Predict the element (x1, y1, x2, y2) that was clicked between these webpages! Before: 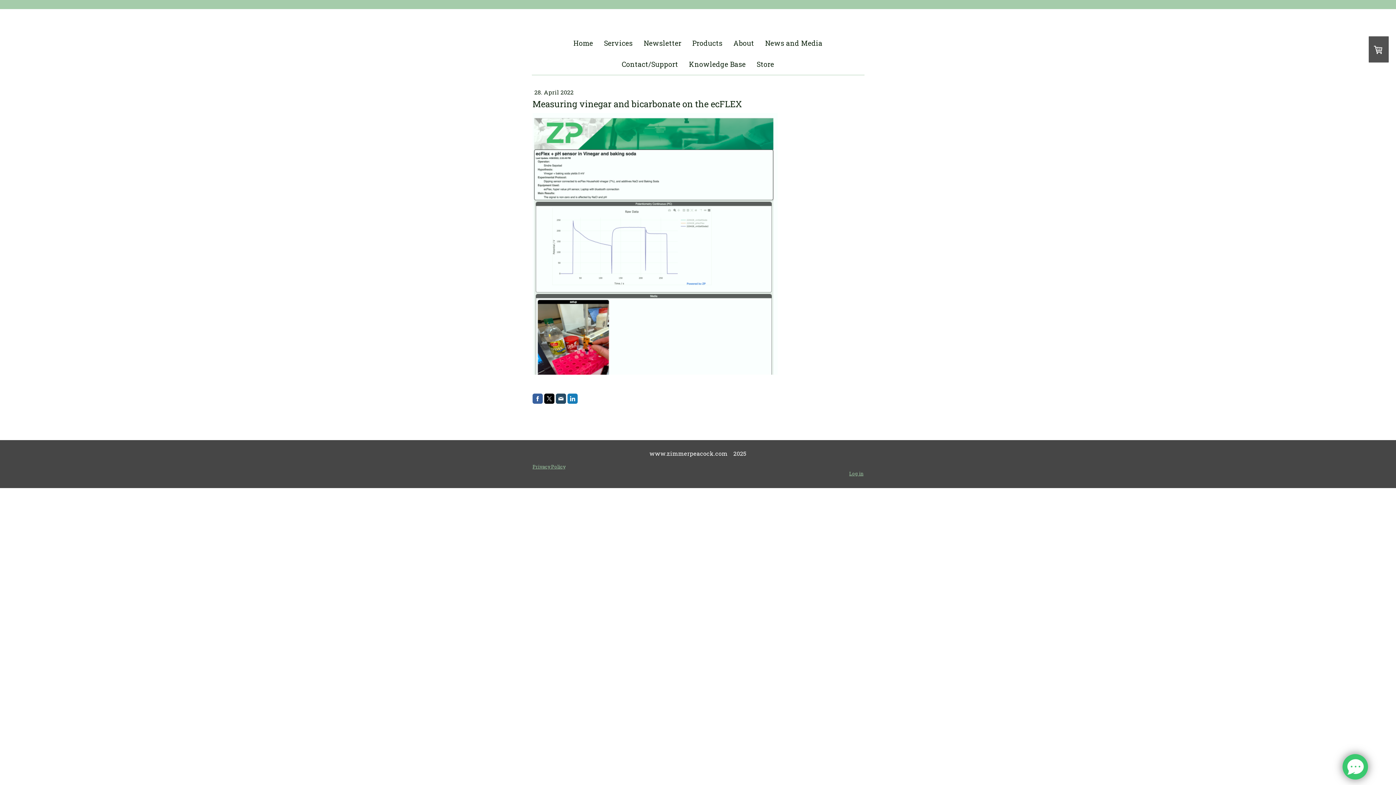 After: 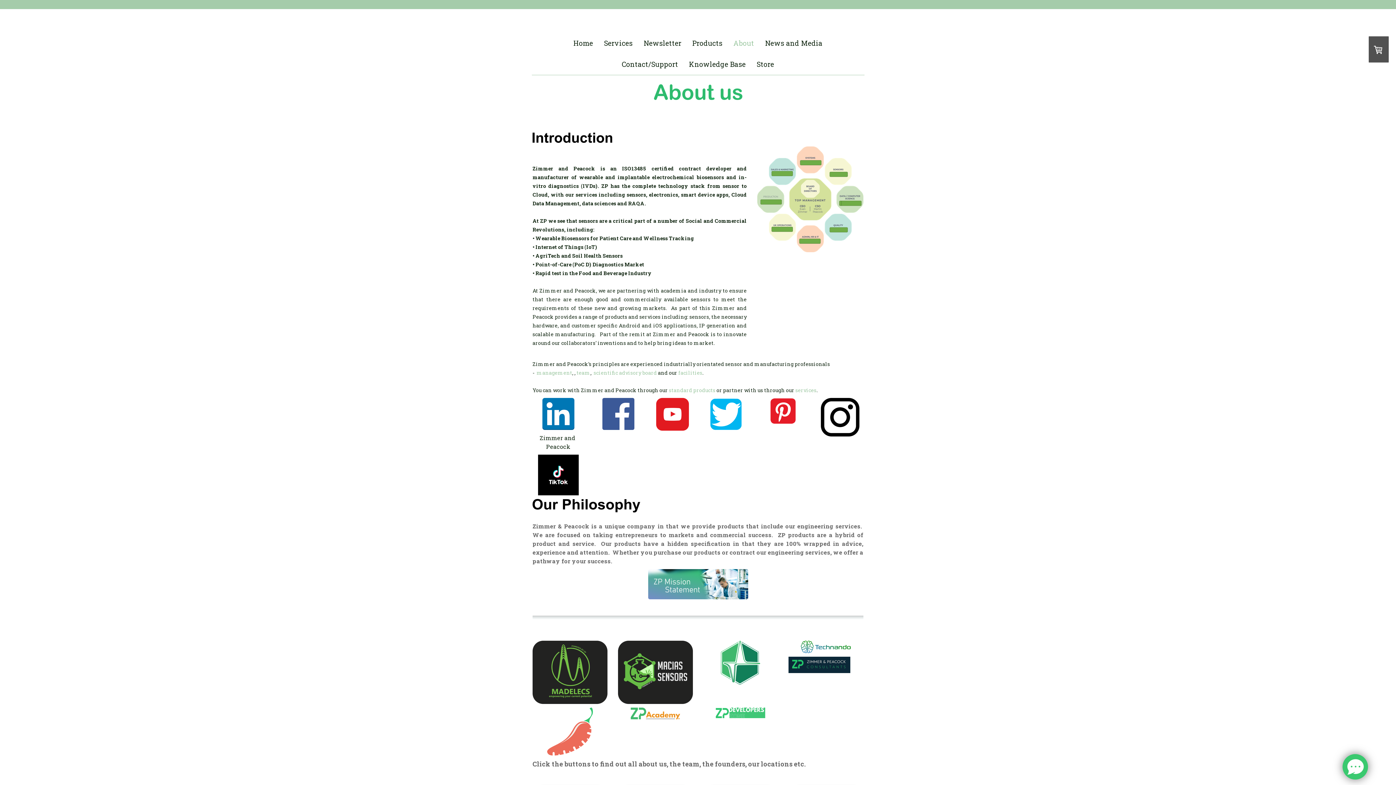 Action: label: About bbox: (728, 32, 759, 53)